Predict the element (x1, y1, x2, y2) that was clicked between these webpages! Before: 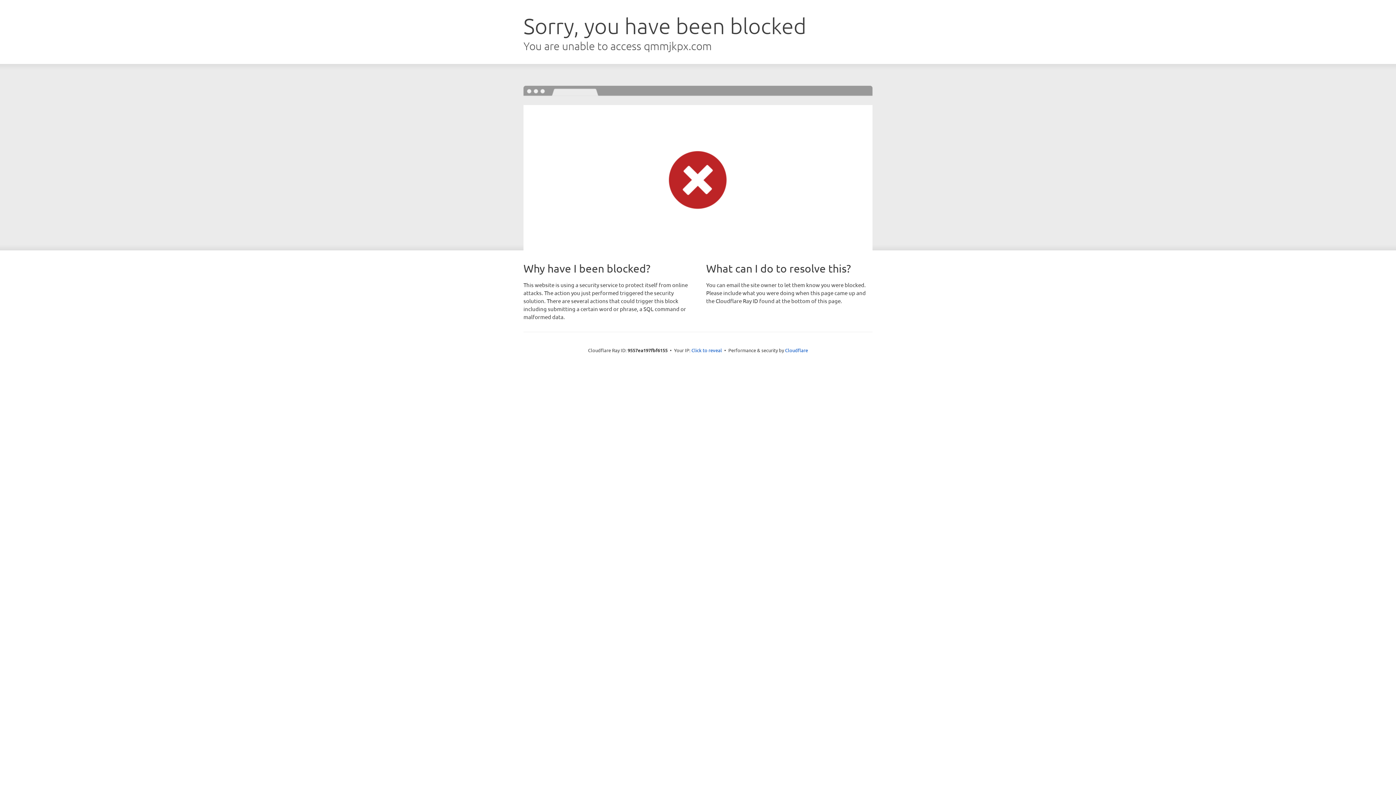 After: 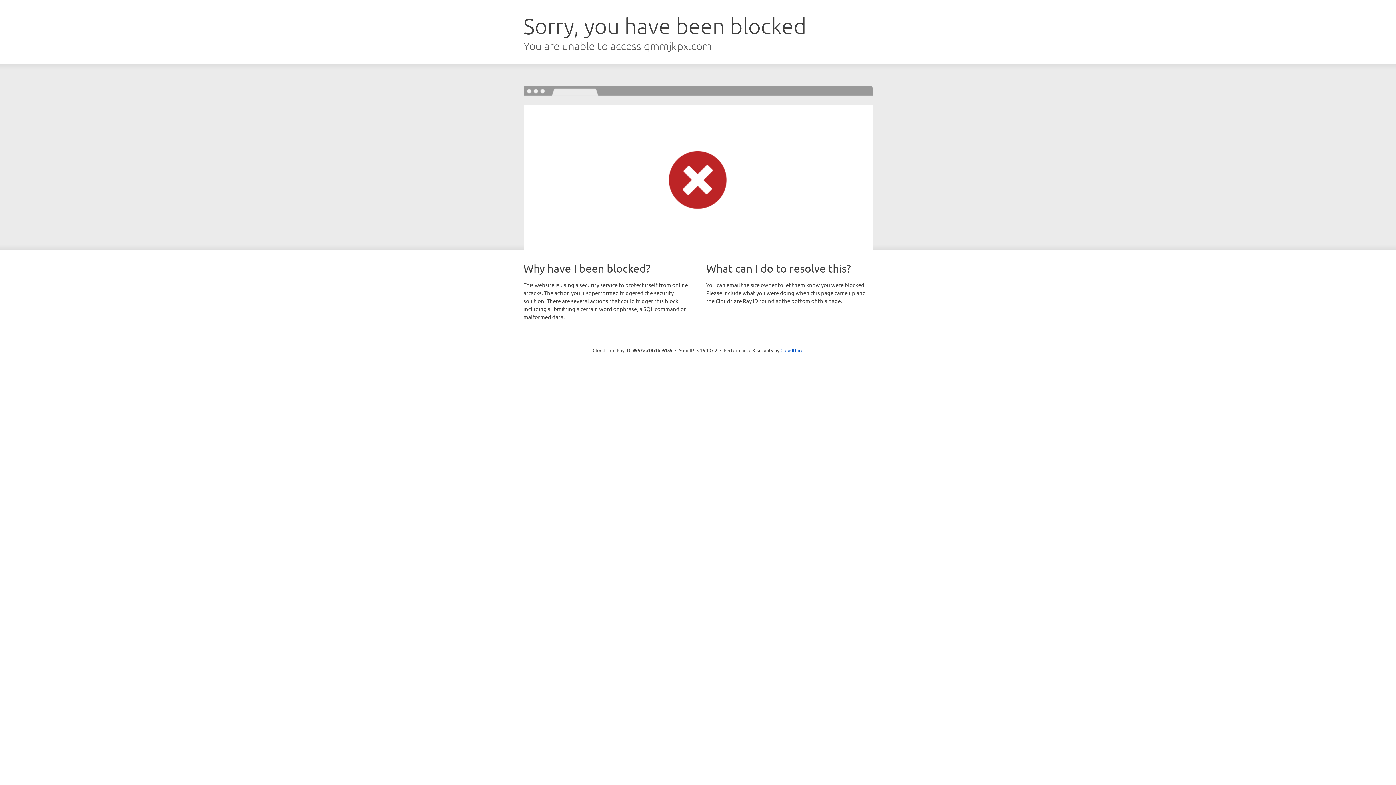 Action: label: Click to reveal bbox: (691, 346, 722, 353)